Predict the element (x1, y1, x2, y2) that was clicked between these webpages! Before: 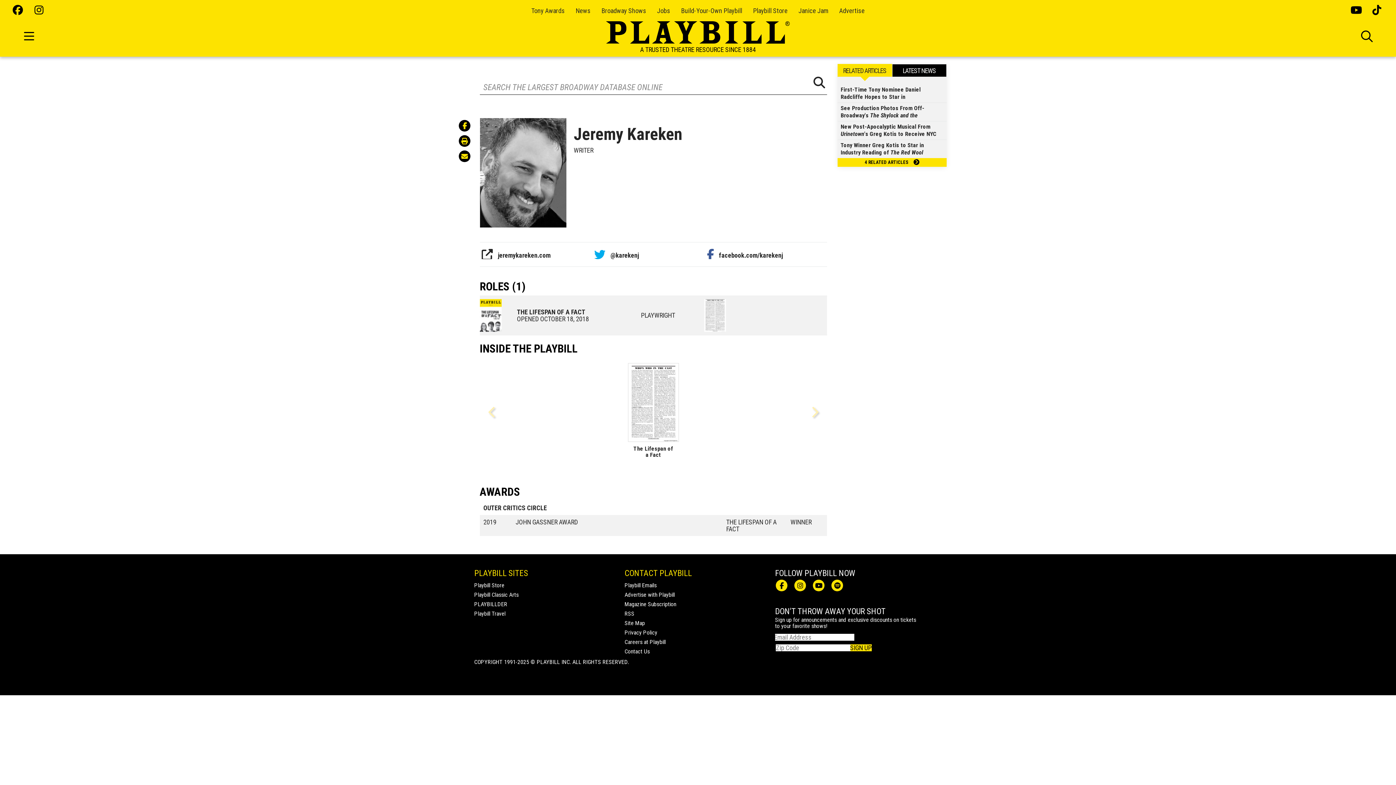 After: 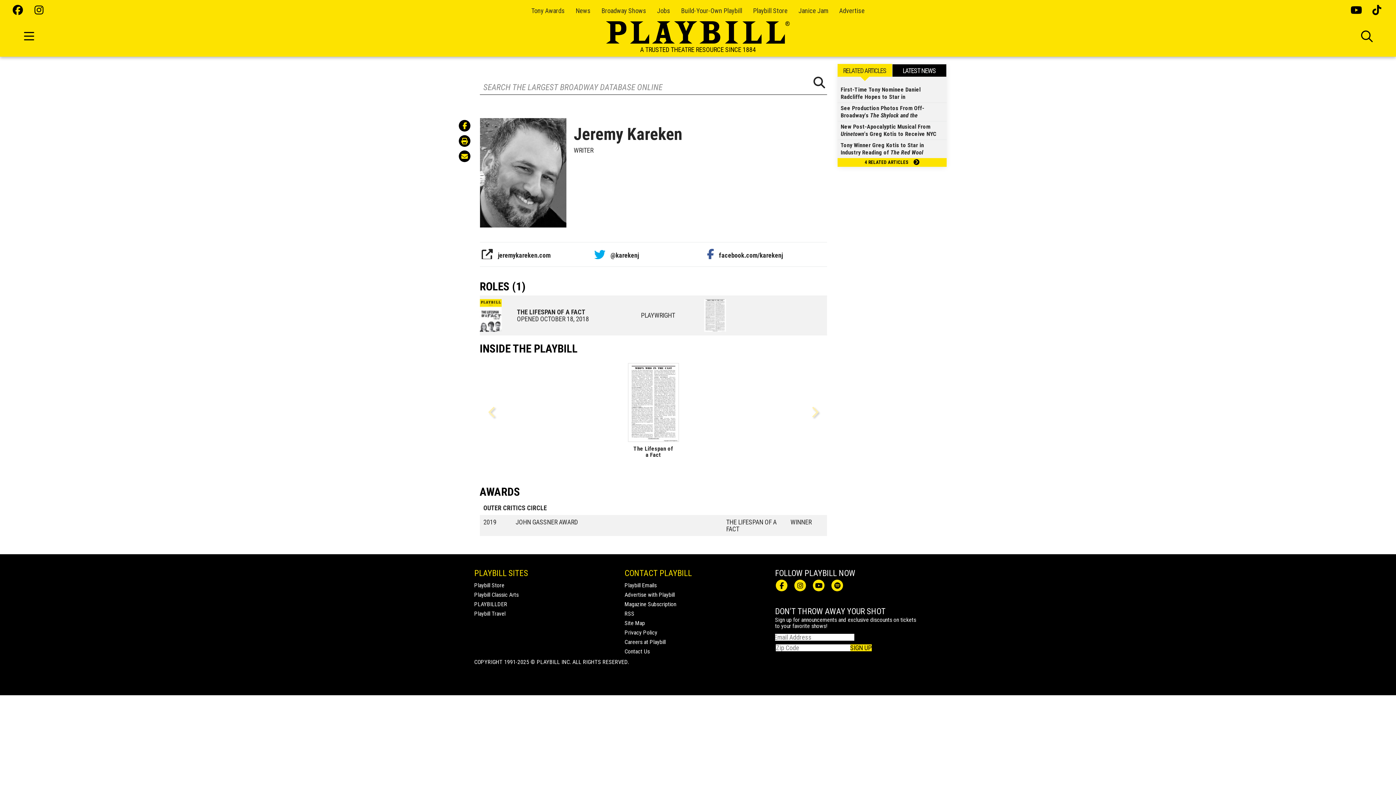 Action: bbox: (1372, 5, 1383, 16)